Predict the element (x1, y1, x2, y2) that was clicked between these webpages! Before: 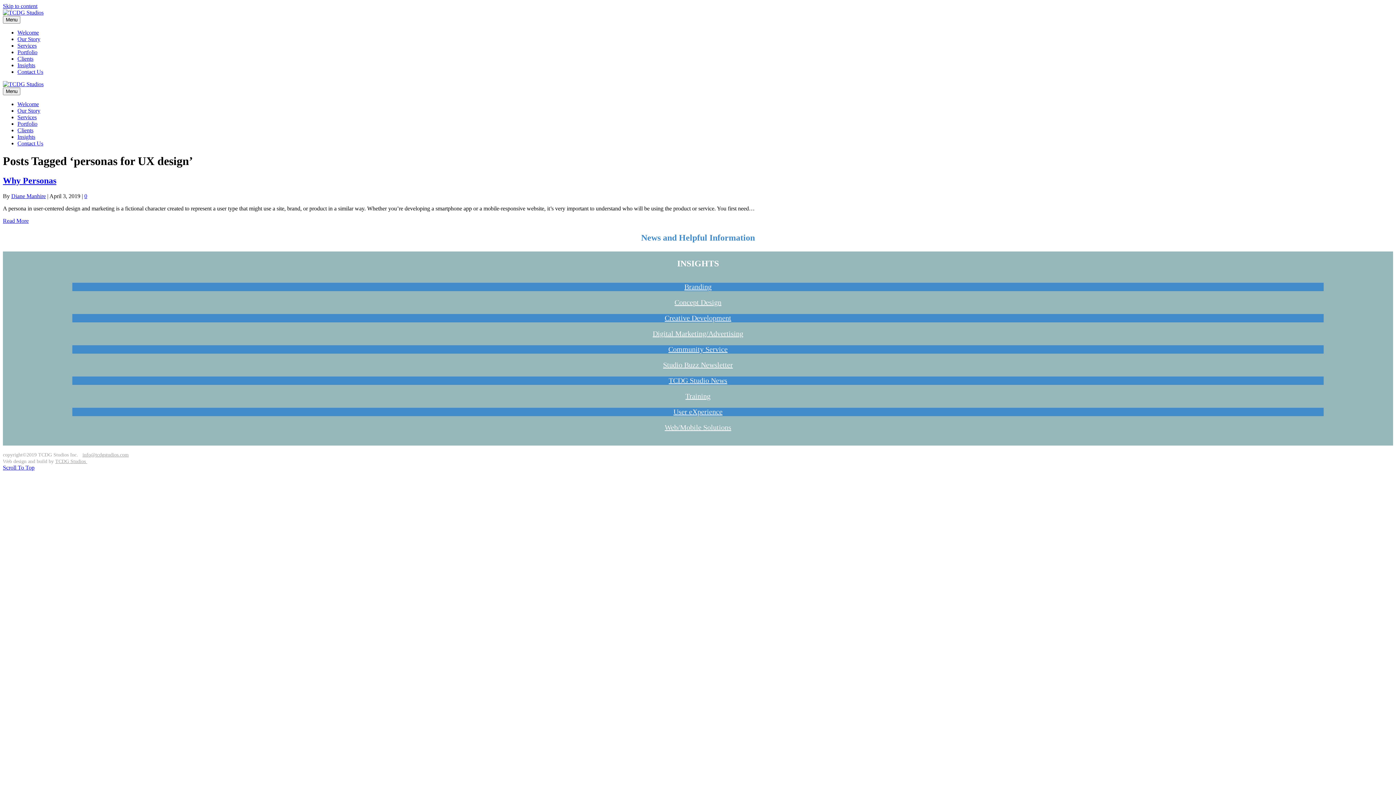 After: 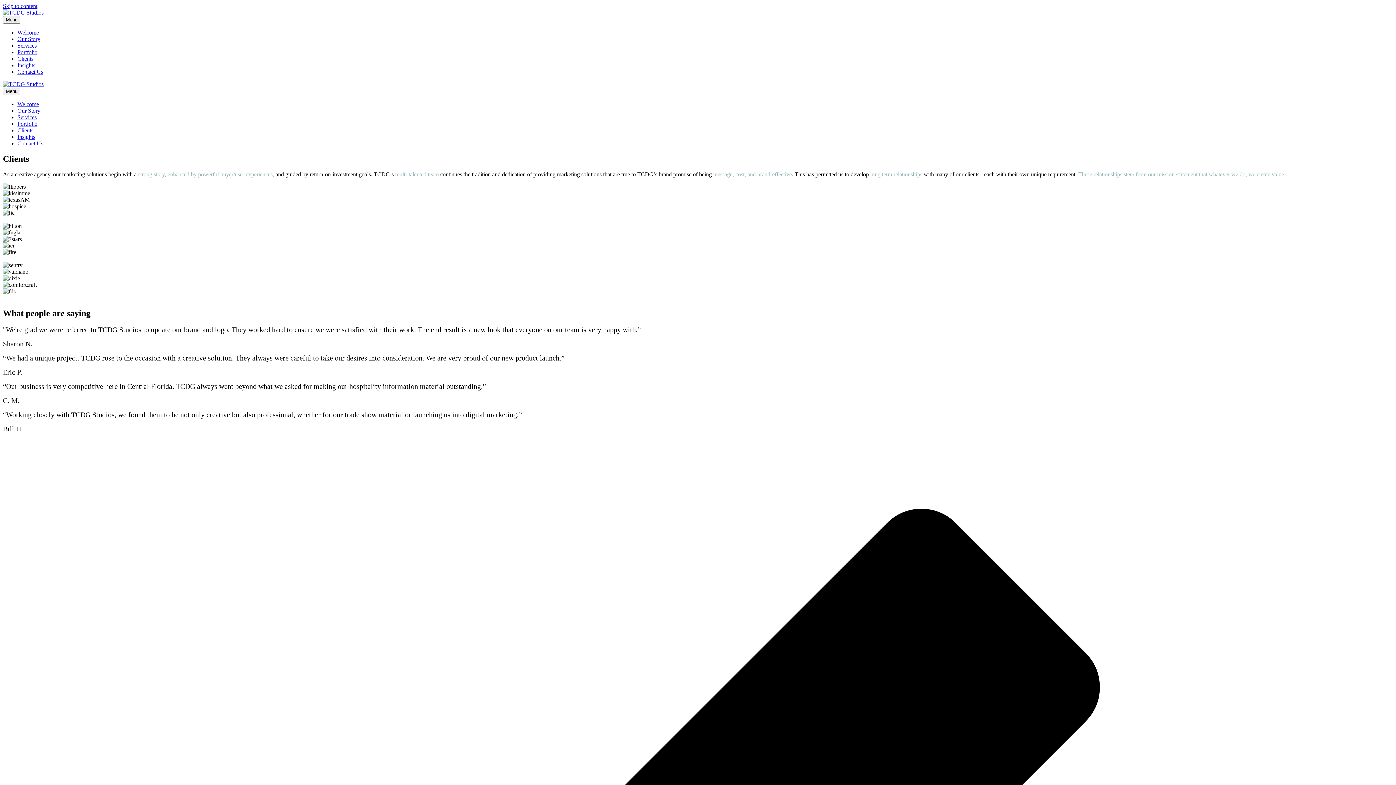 Action: label: Clients bbox: (17, 55, 33, 61)